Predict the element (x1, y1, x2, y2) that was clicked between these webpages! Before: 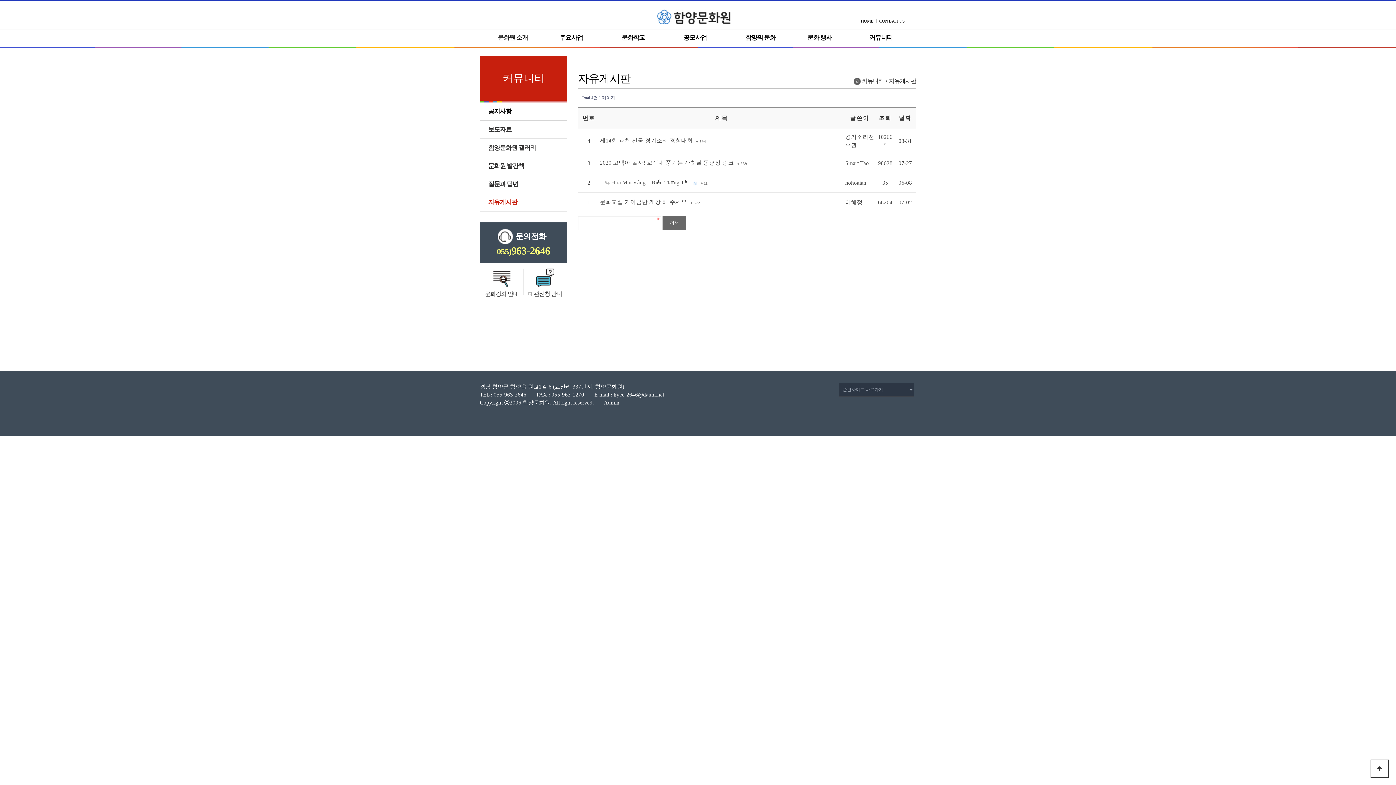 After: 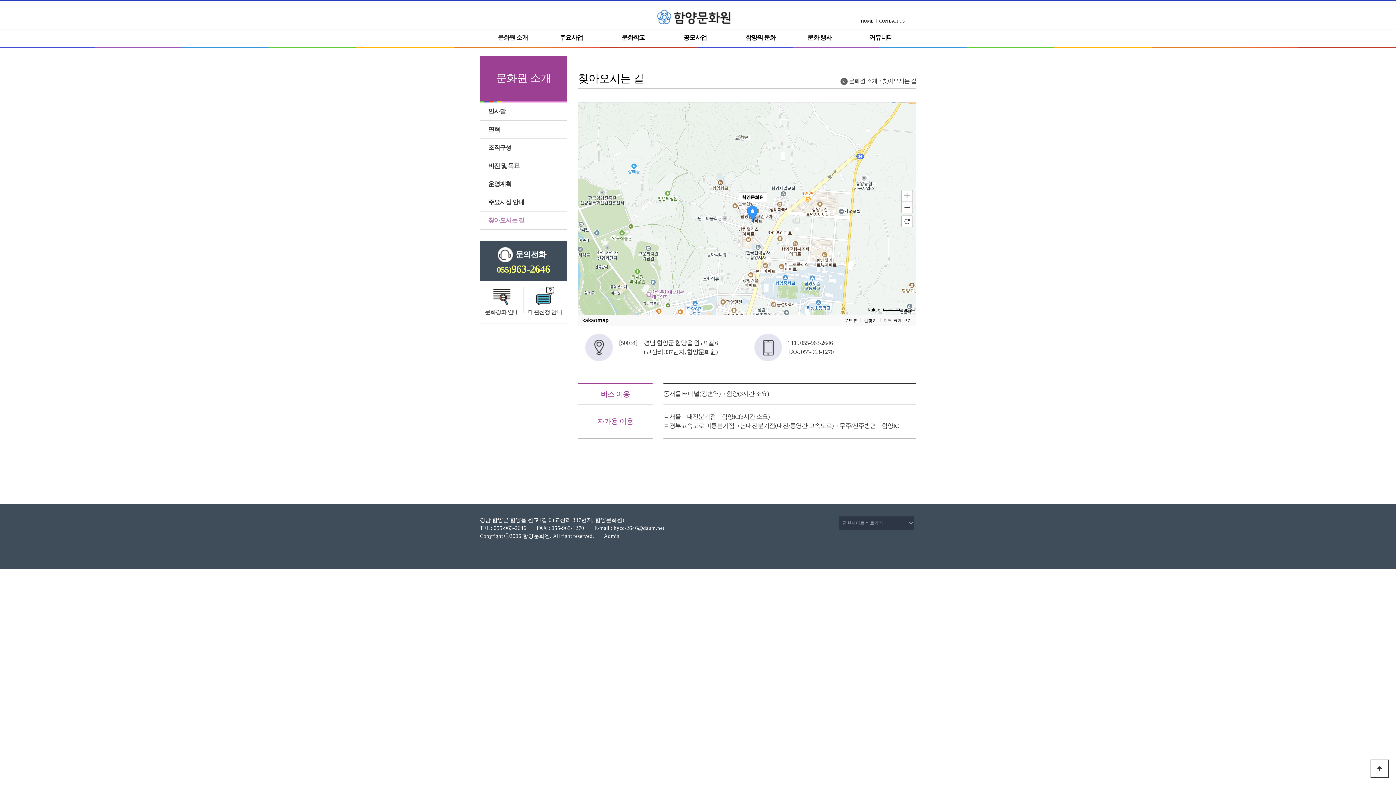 Action: bbox: (879, 18, 904, 23) label: CONTACT US